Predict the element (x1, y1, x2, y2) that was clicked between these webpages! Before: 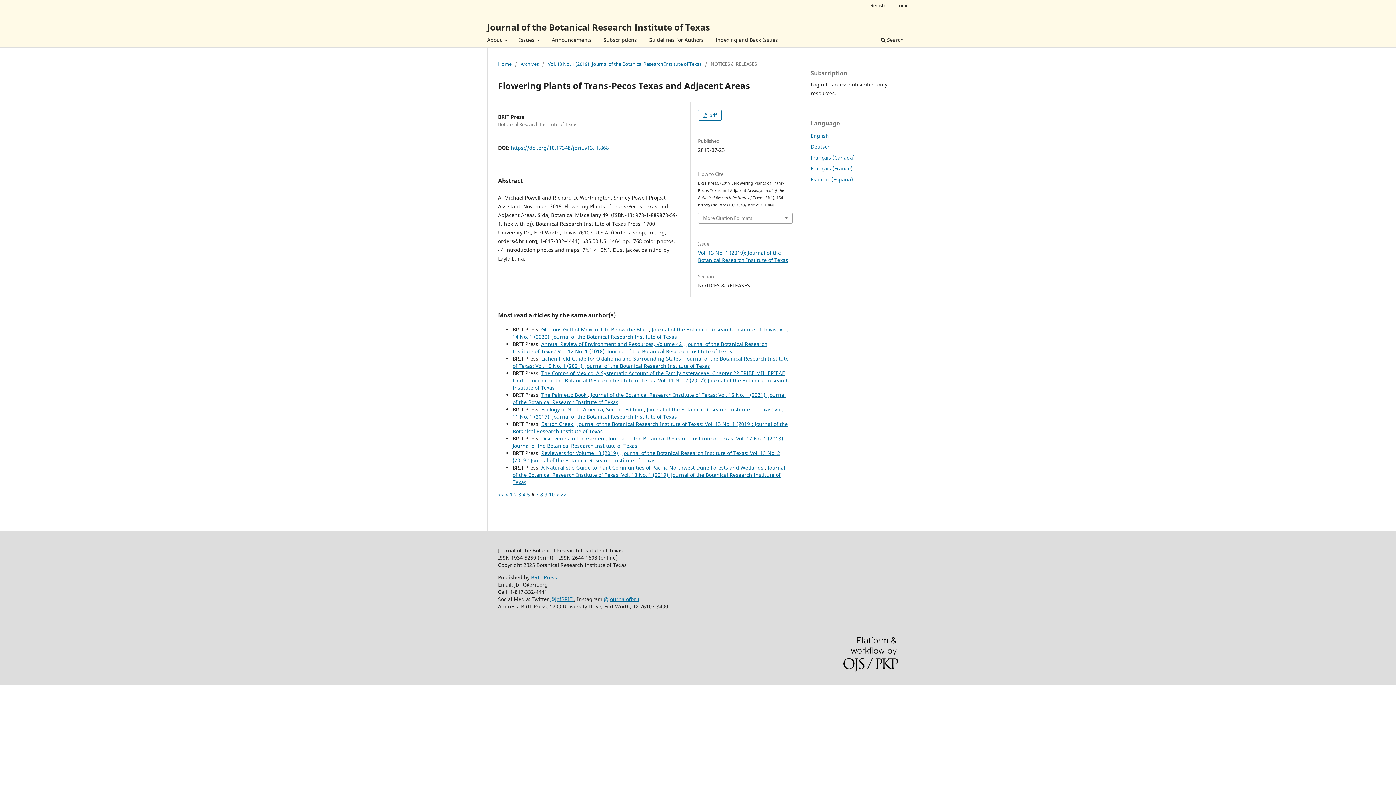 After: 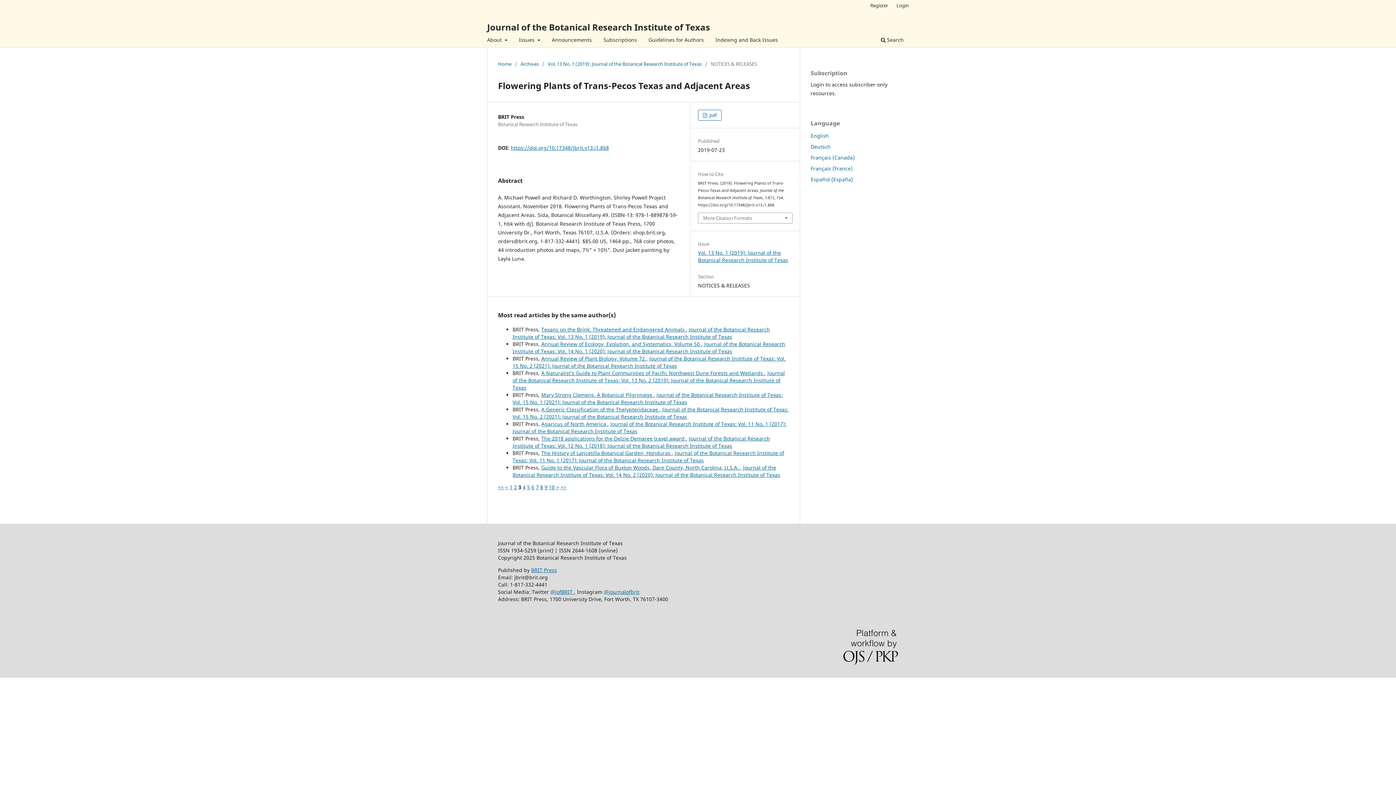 Action: bbox: (518, 491, 521, 498) label: 3